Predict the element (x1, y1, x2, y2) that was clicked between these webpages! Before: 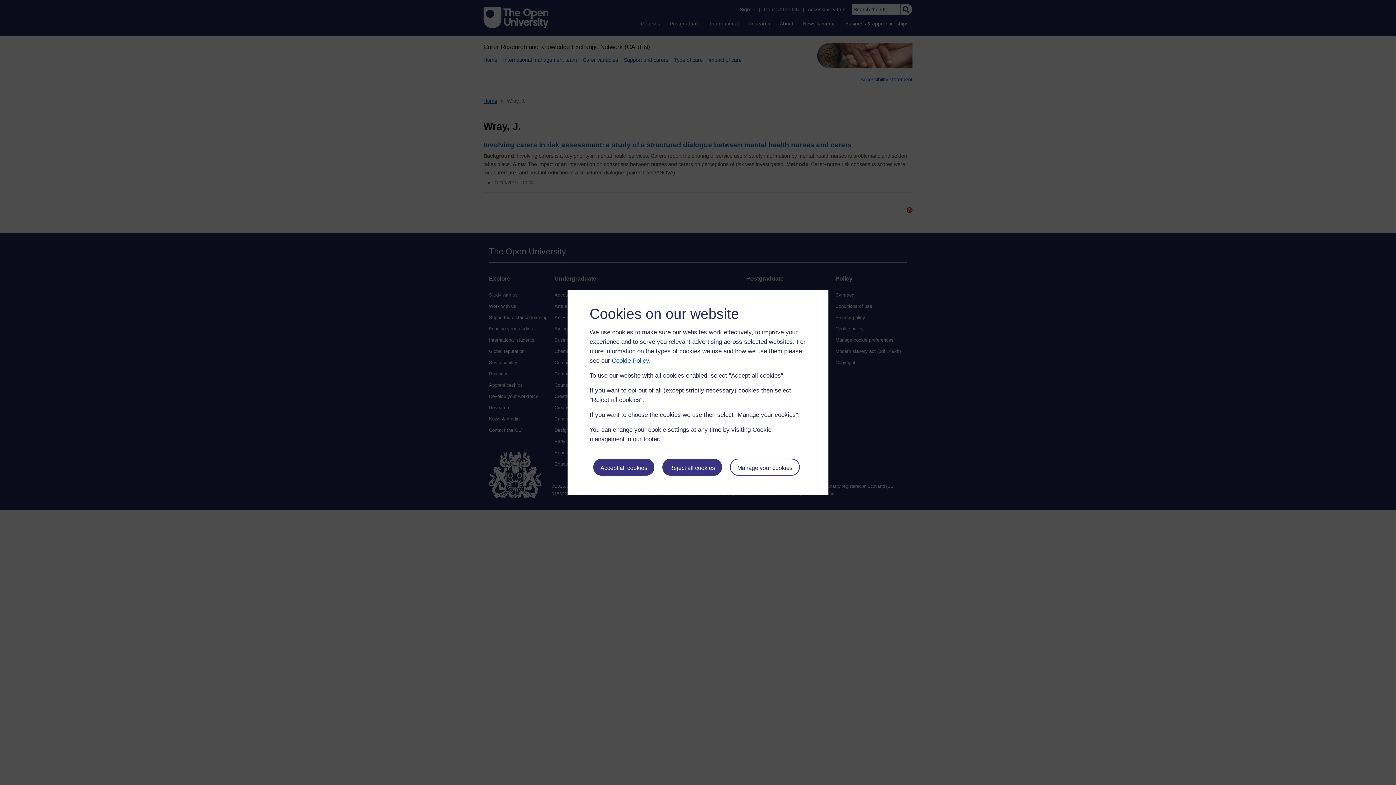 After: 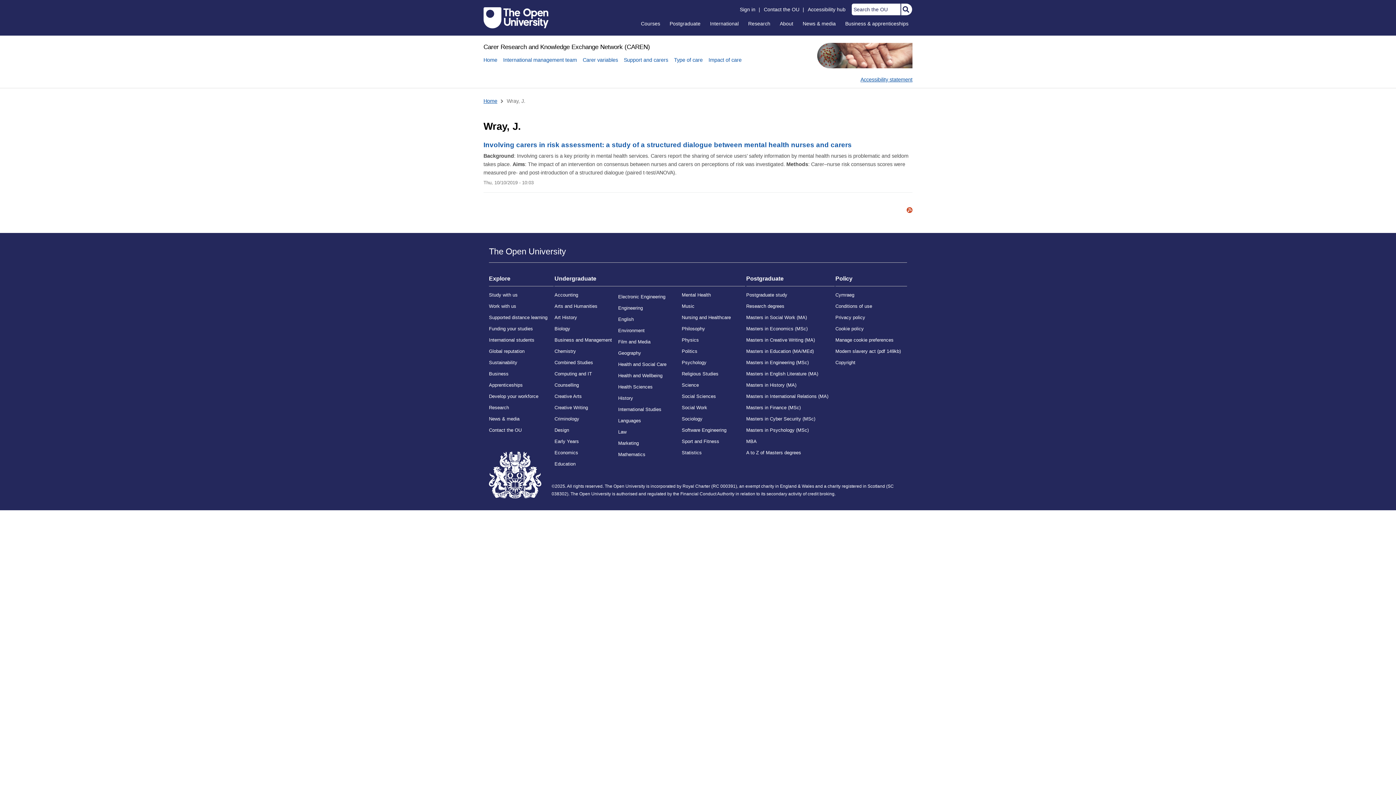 Action: bbox: (593, 458, 654, 476) label: Accept all cookies